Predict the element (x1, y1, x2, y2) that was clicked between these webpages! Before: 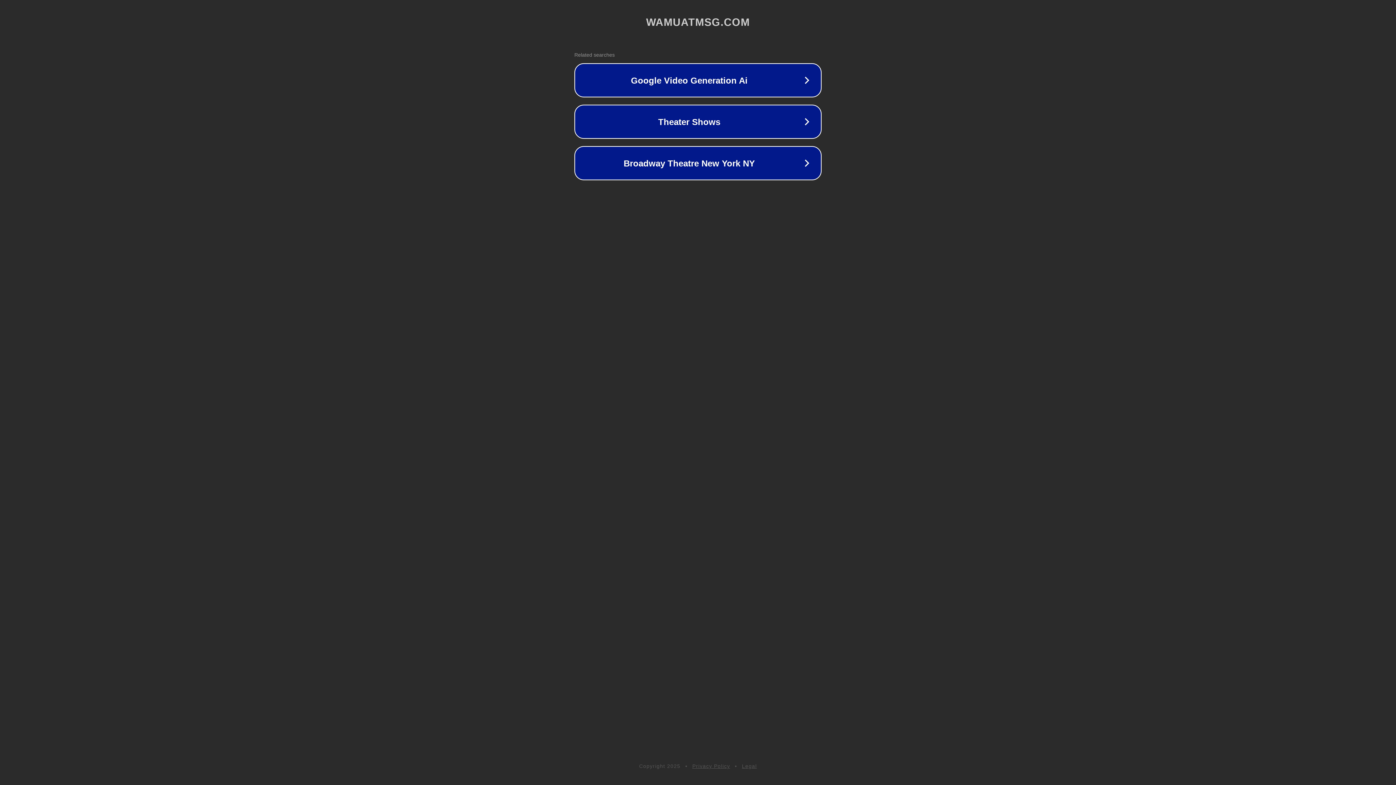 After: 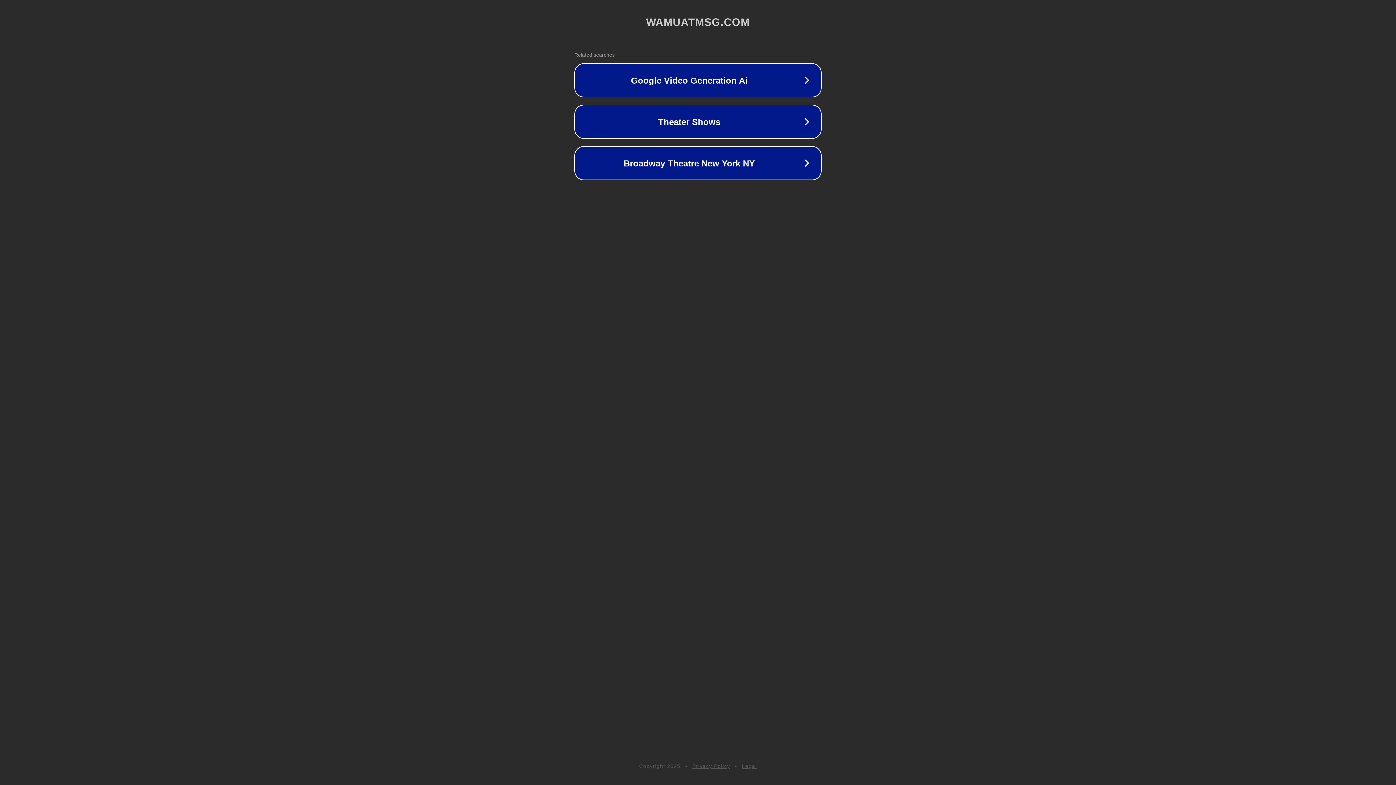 Action: bbox: (742, 763, 757, 769) label: Legal